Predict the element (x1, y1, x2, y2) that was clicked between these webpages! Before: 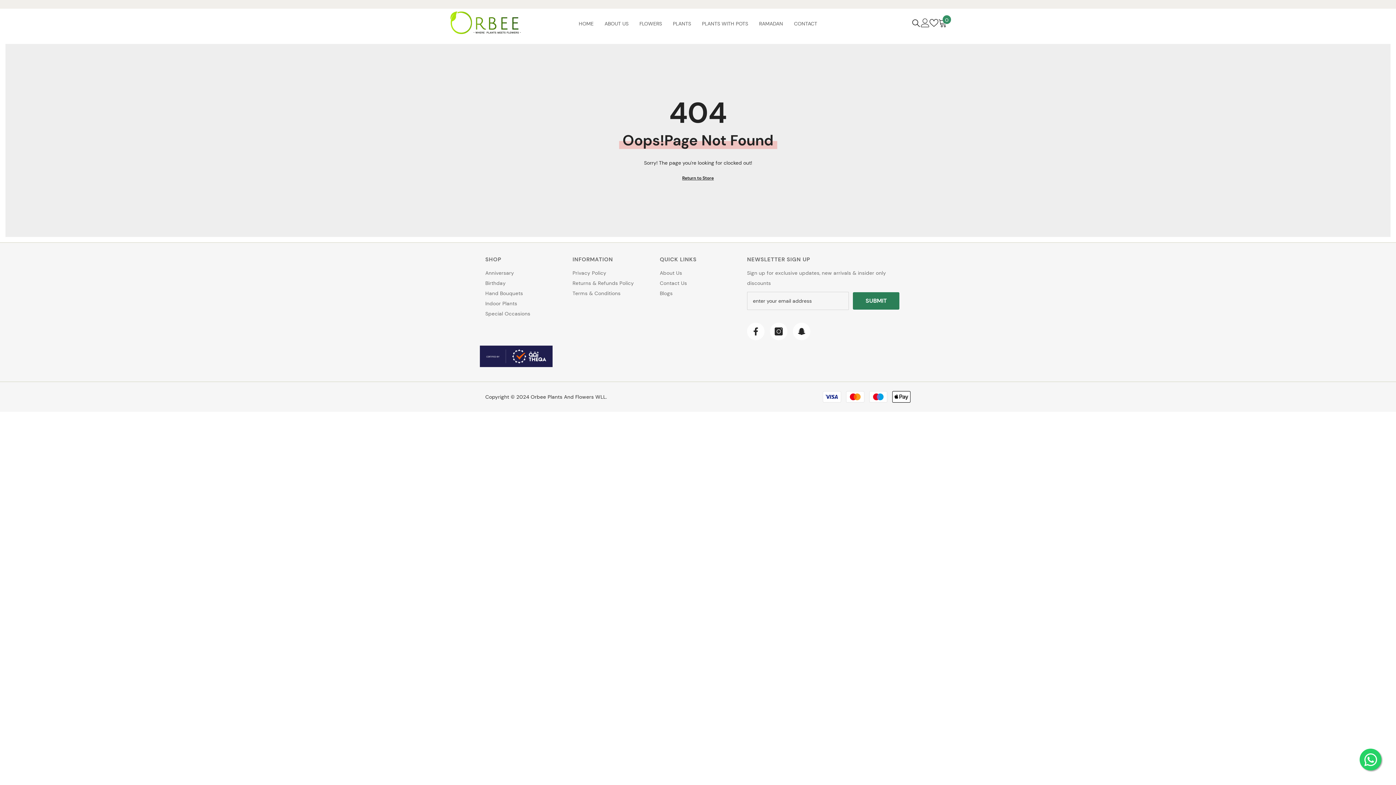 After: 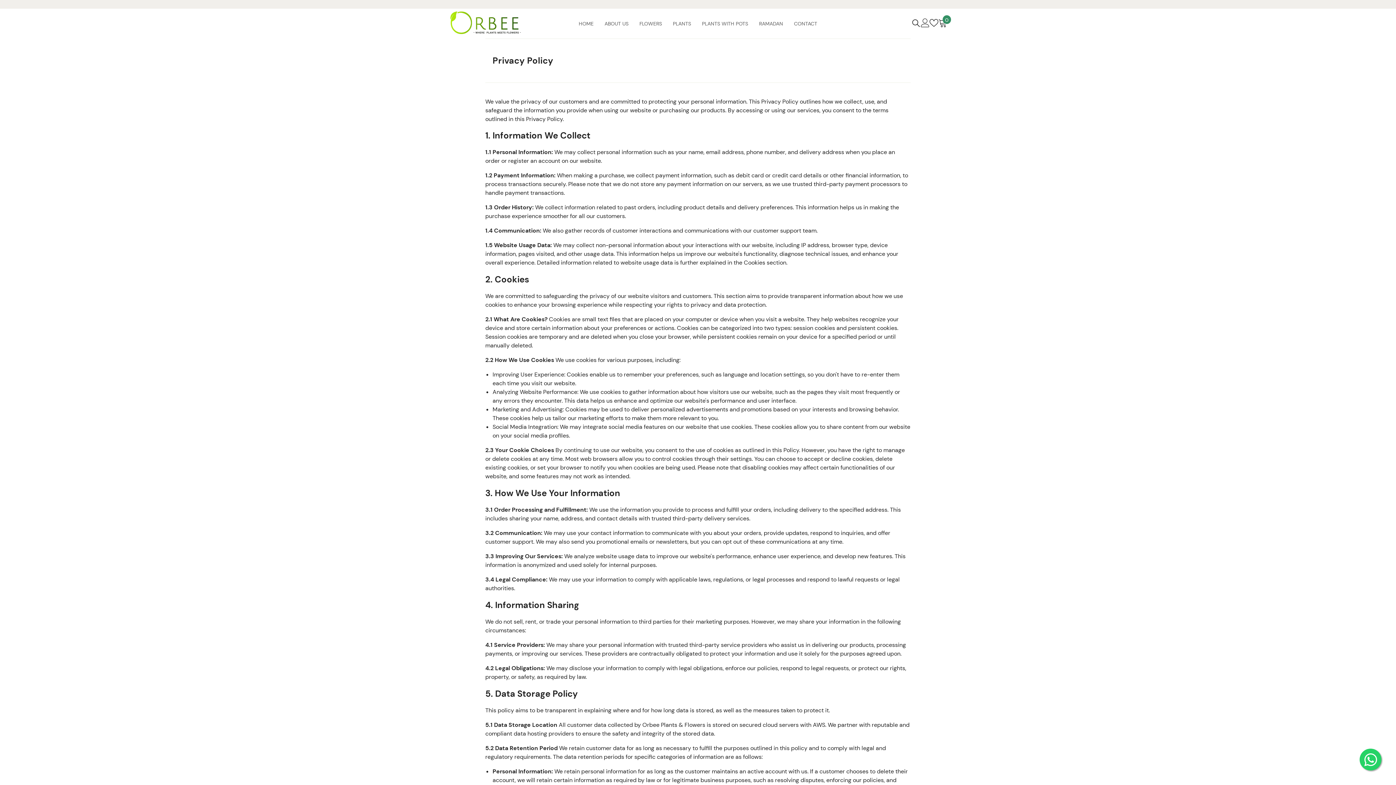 Action: label: Privacy Policy bbox: (572, 267, 606, 278)